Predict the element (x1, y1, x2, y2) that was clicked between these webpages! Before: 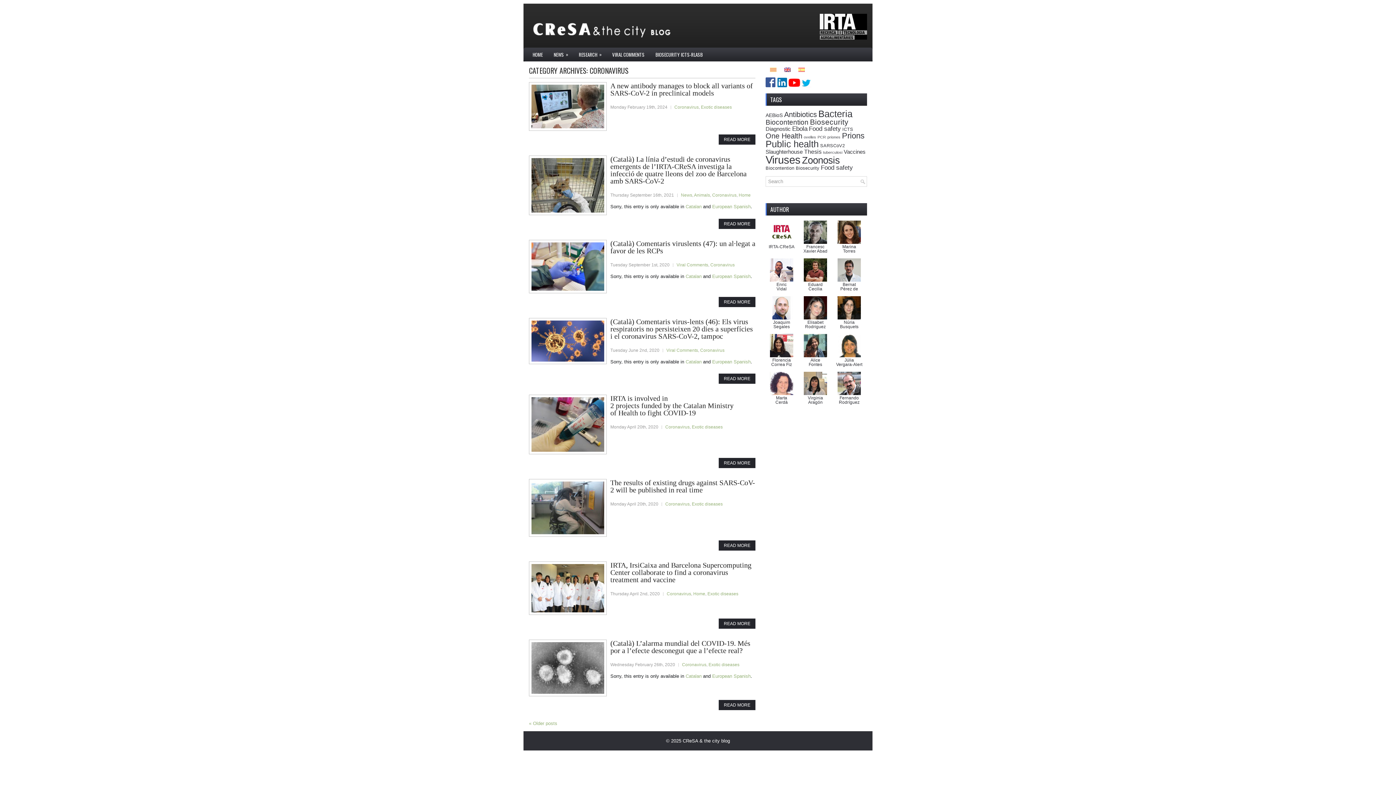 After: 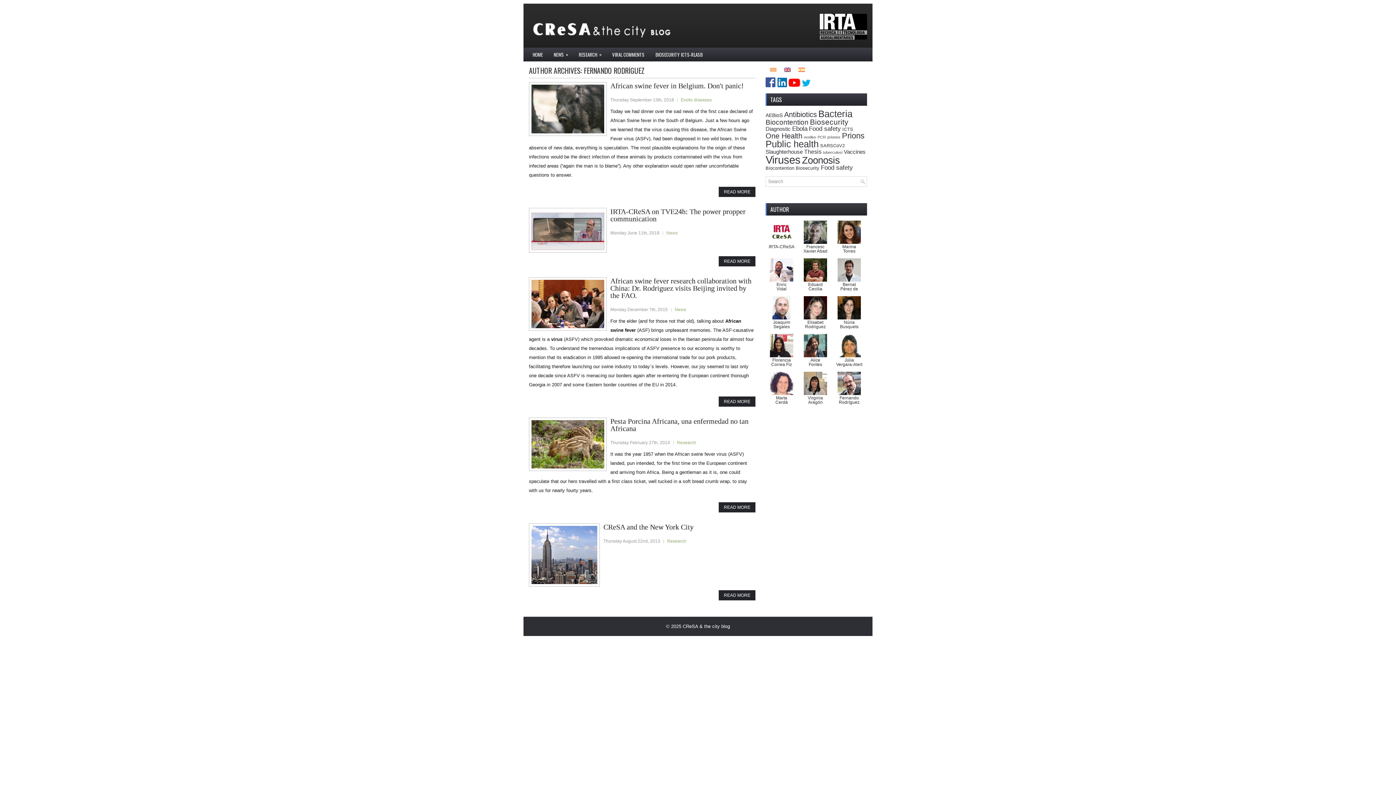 Action: bbox: (839, 395, 859, 404) label: Fernando
Rodríguez